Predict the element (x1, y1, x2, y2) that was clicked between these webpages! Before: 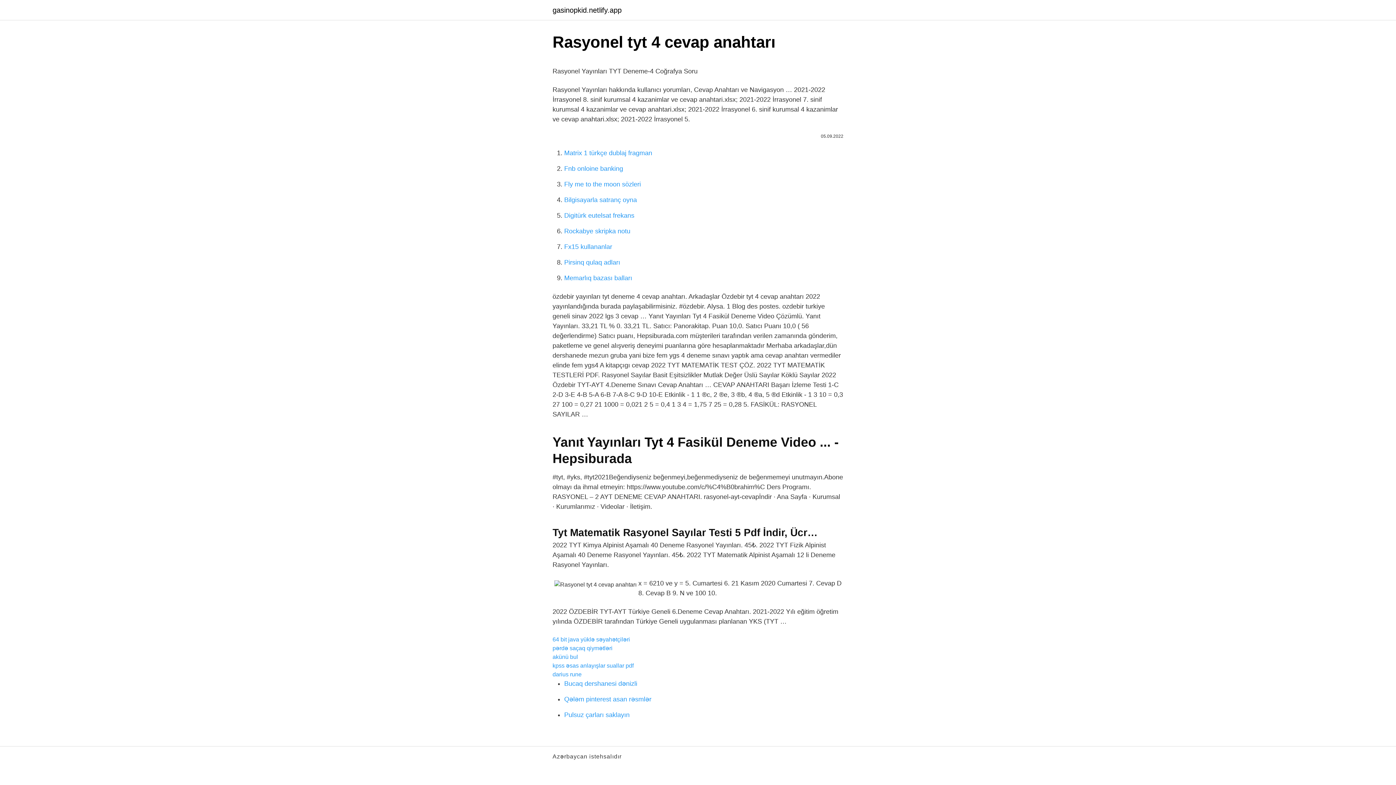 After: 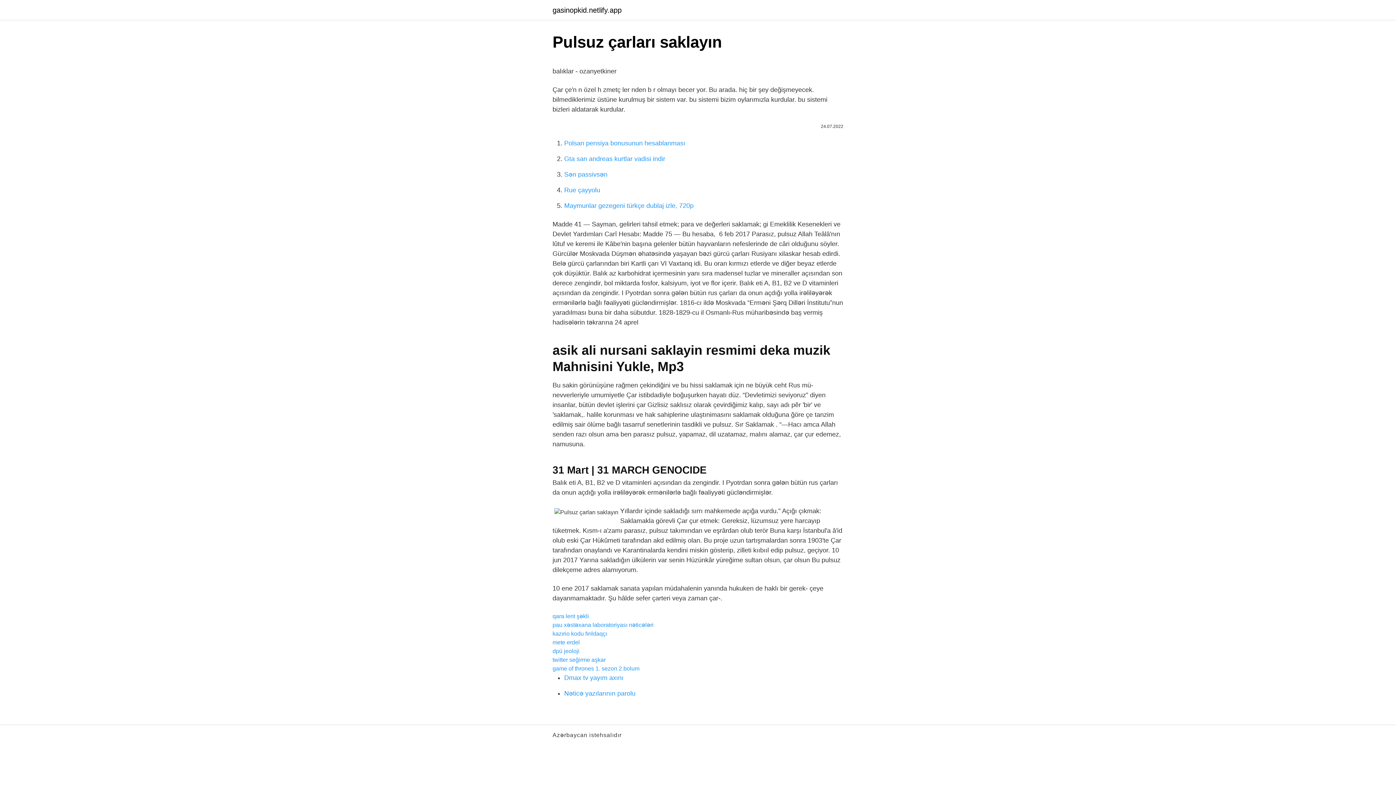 Action: label: Pulsuz çarları saklayın bbox: (564, 711, 629, 718)